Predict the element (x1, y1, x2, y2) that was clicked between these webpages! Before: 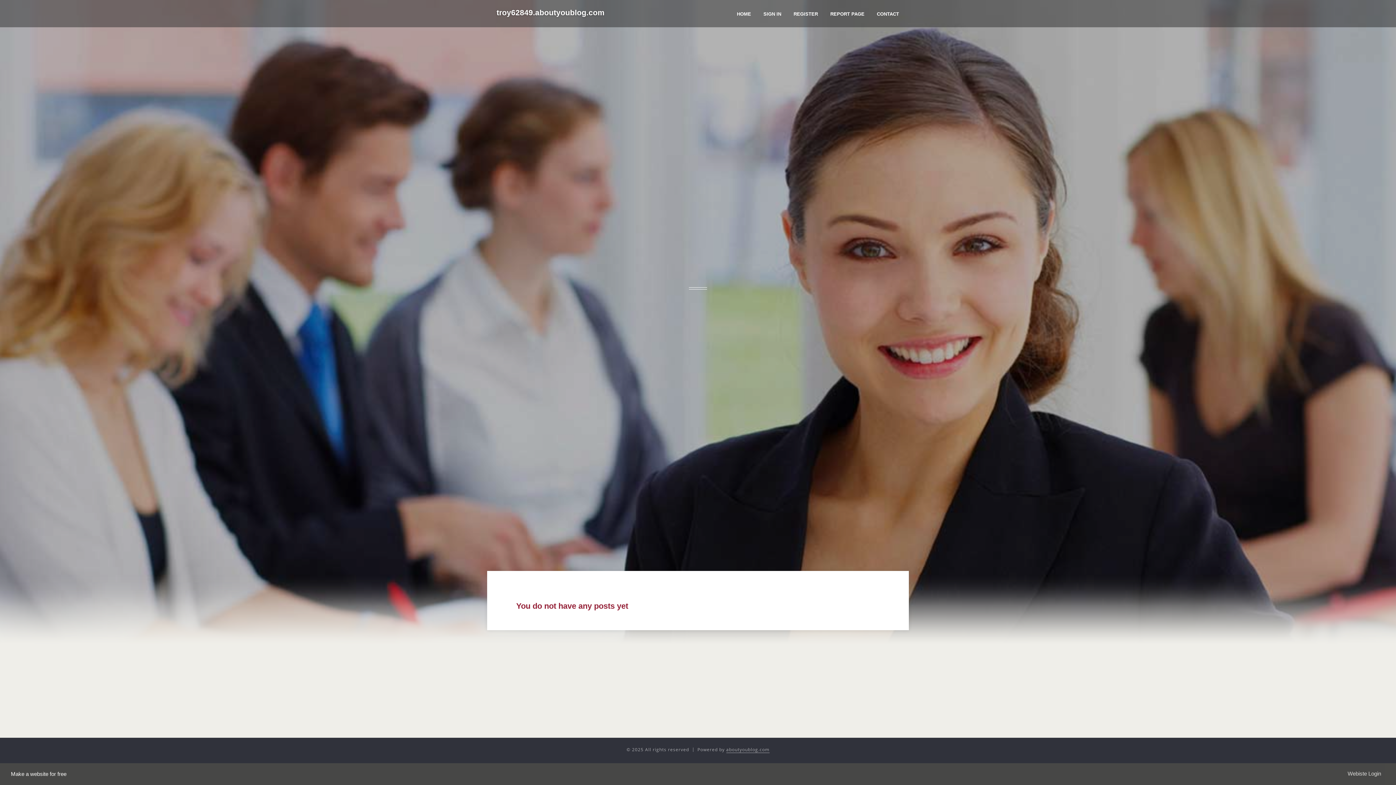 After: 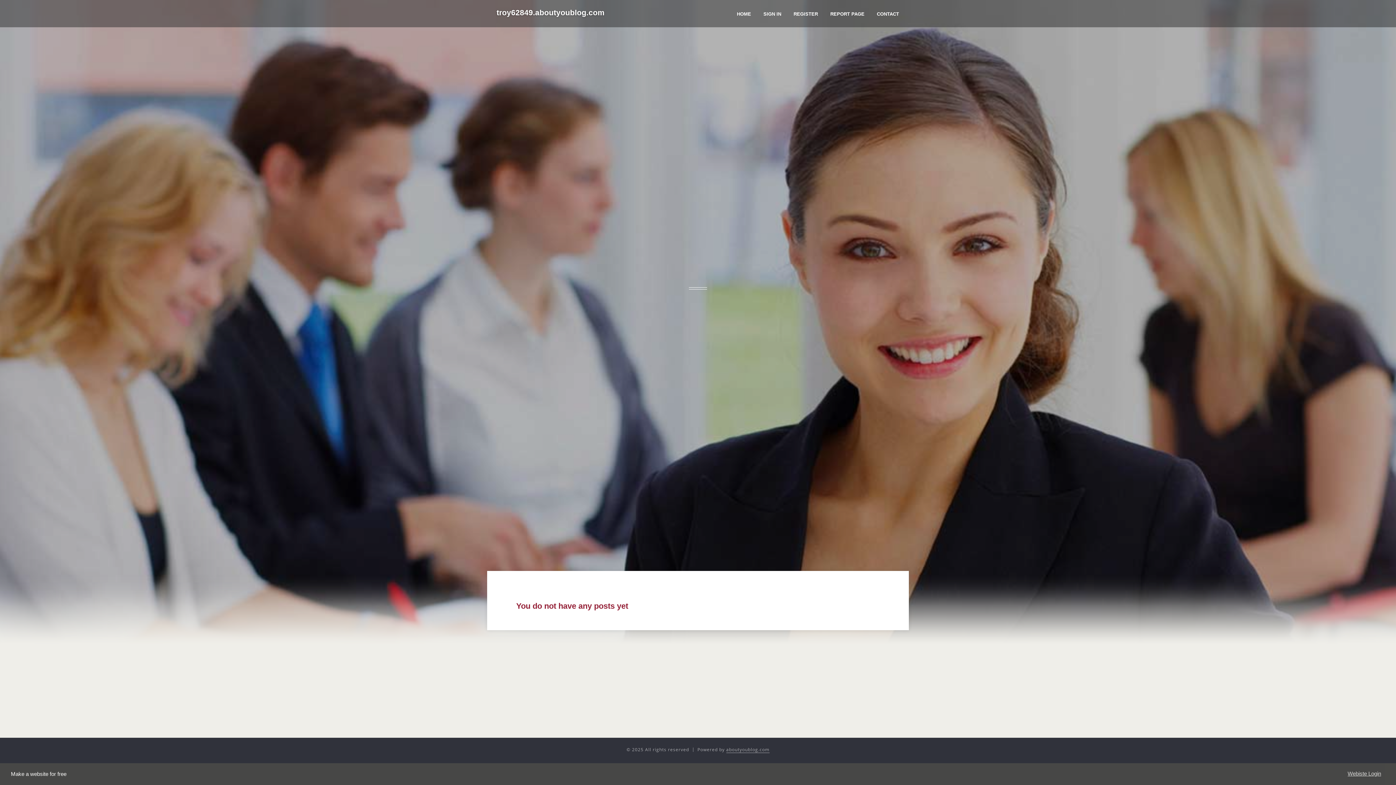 Action: label: Webiste Login bbox: (1348, 770, 1385, 778)